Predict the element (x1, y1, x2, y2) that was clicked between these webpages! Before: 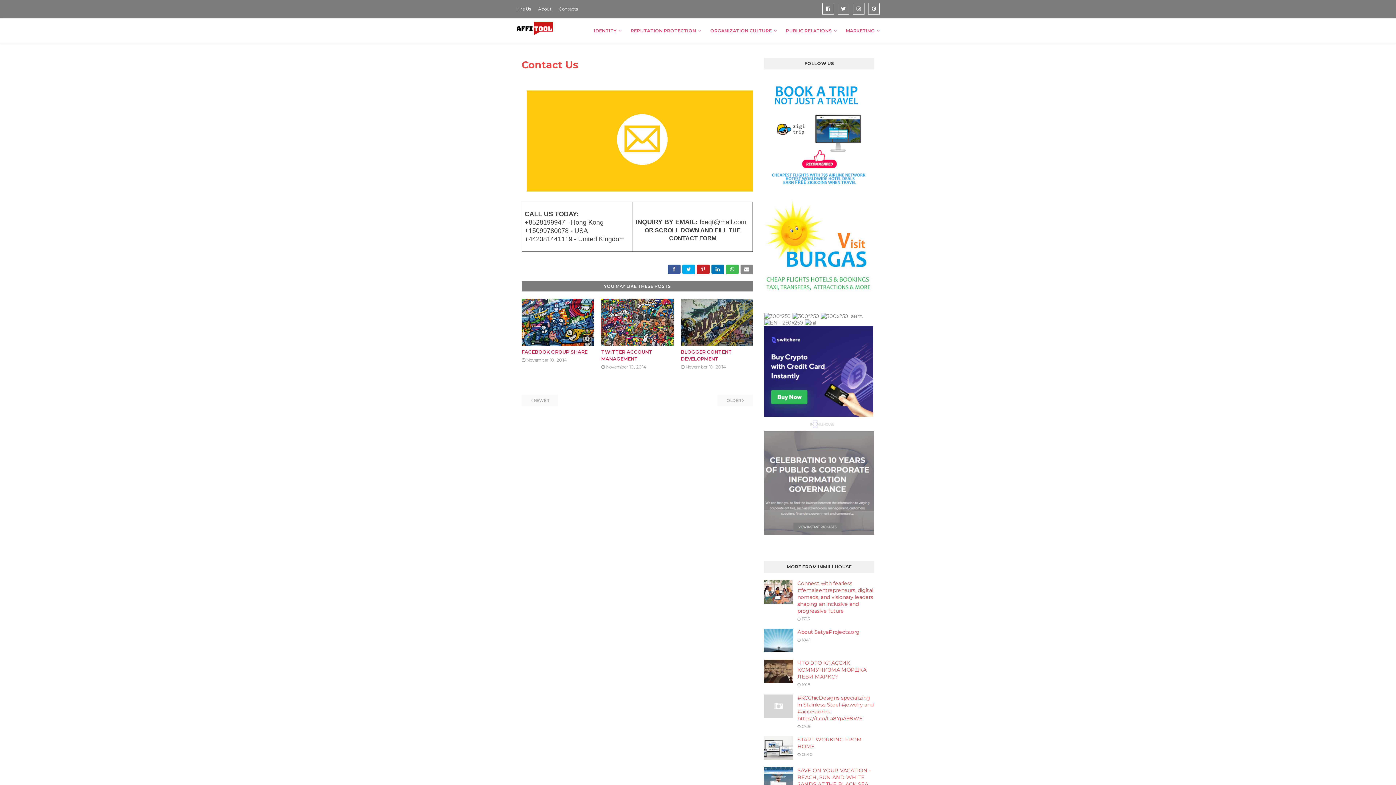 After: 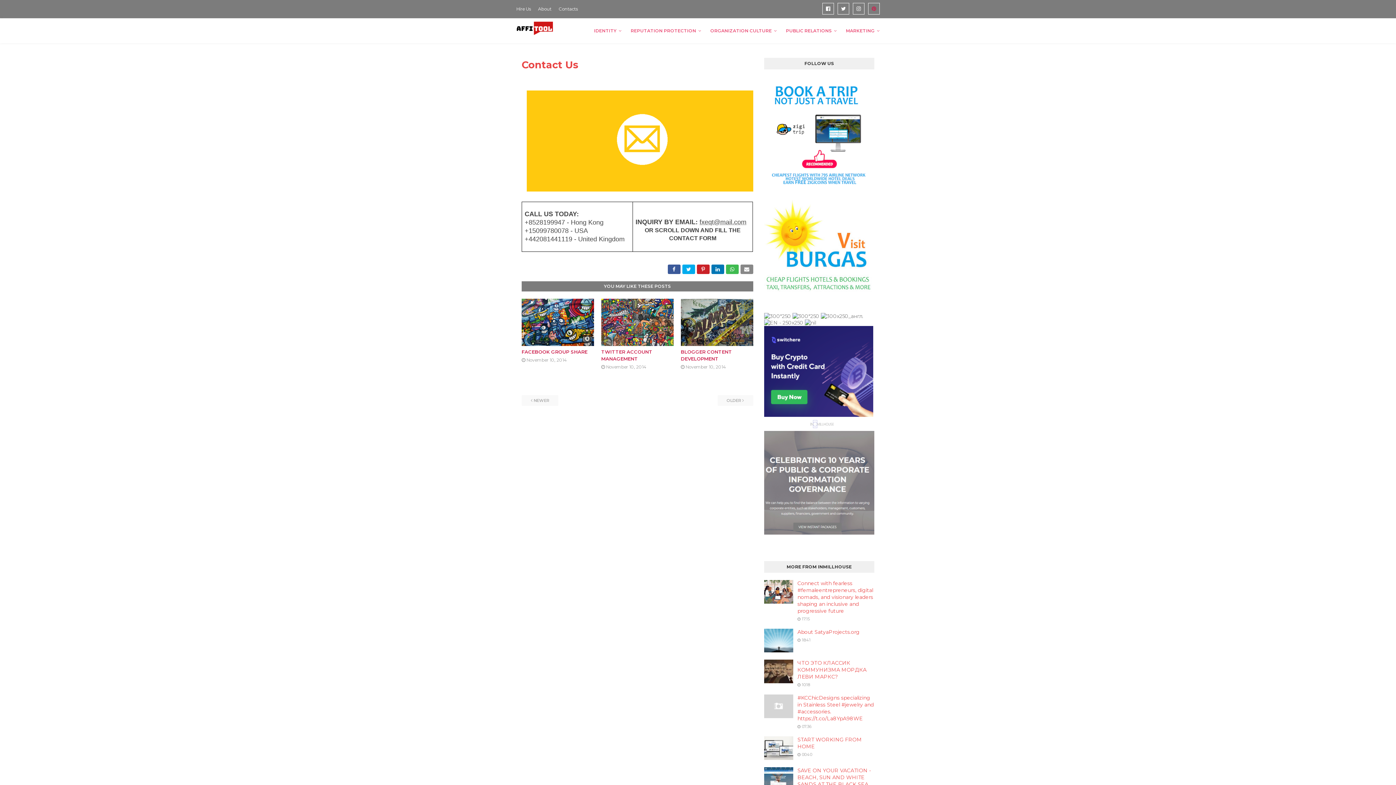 Action: bbox: (868, 2, 880, 14)